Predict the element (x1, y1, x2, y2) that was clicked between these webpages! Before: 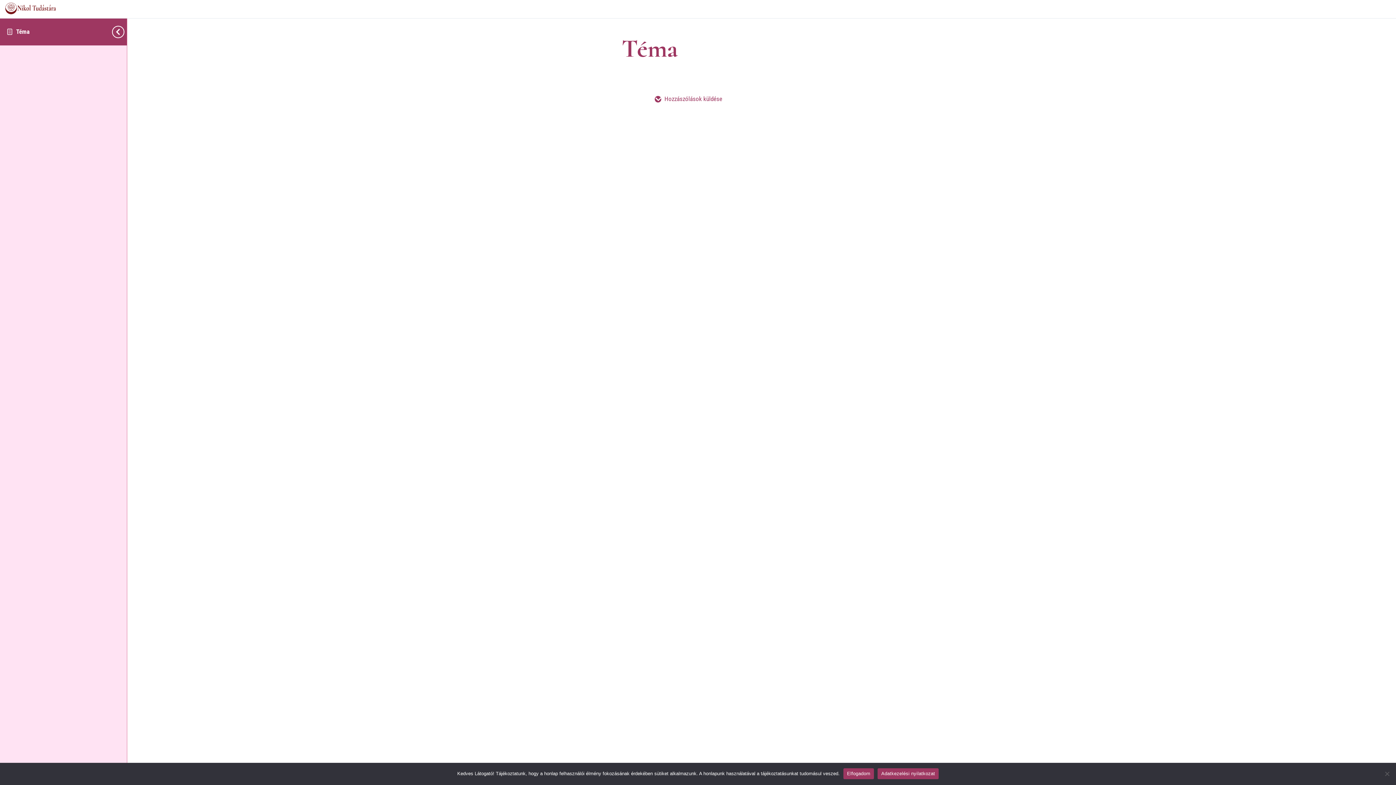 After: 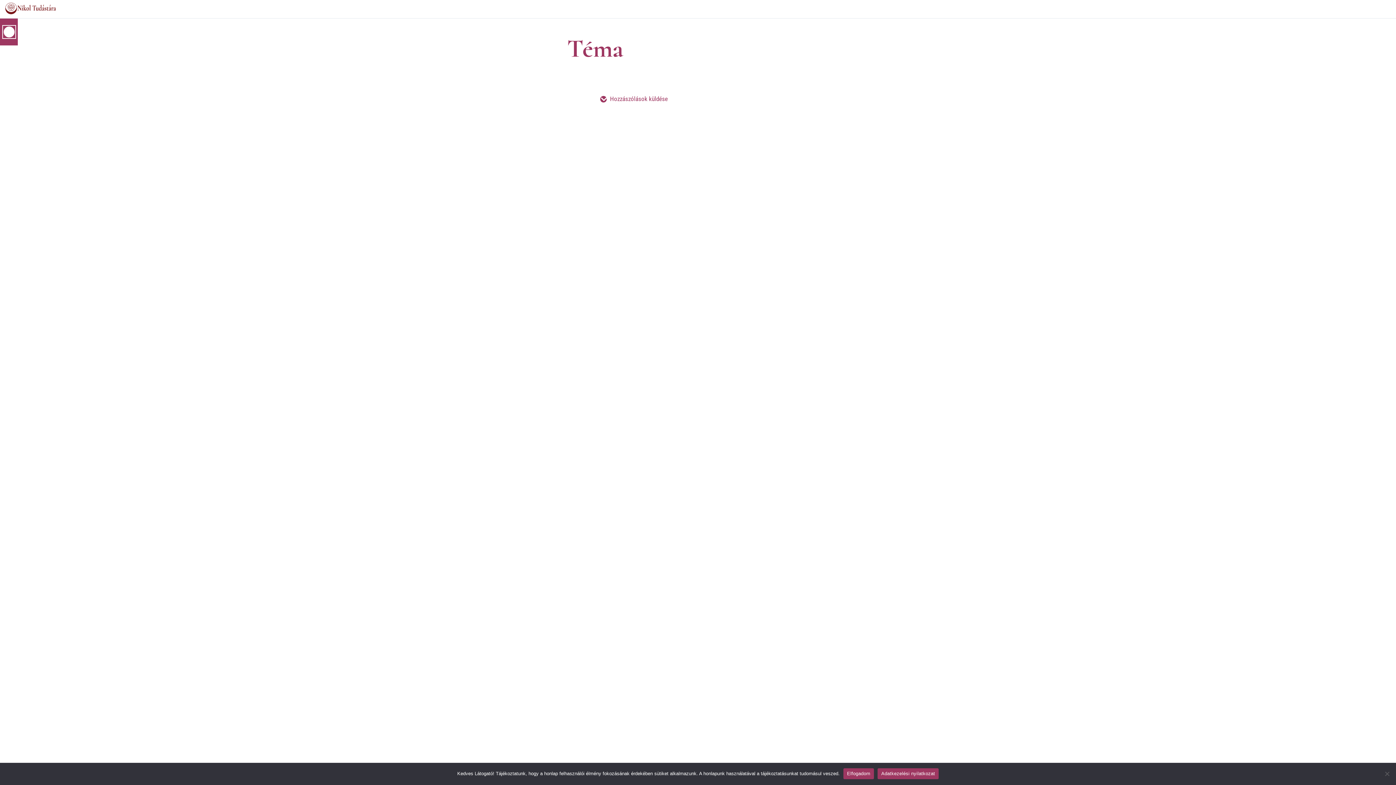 Action: bbox: (90, 18, 126, 45) label: Toggle sidebar navigation